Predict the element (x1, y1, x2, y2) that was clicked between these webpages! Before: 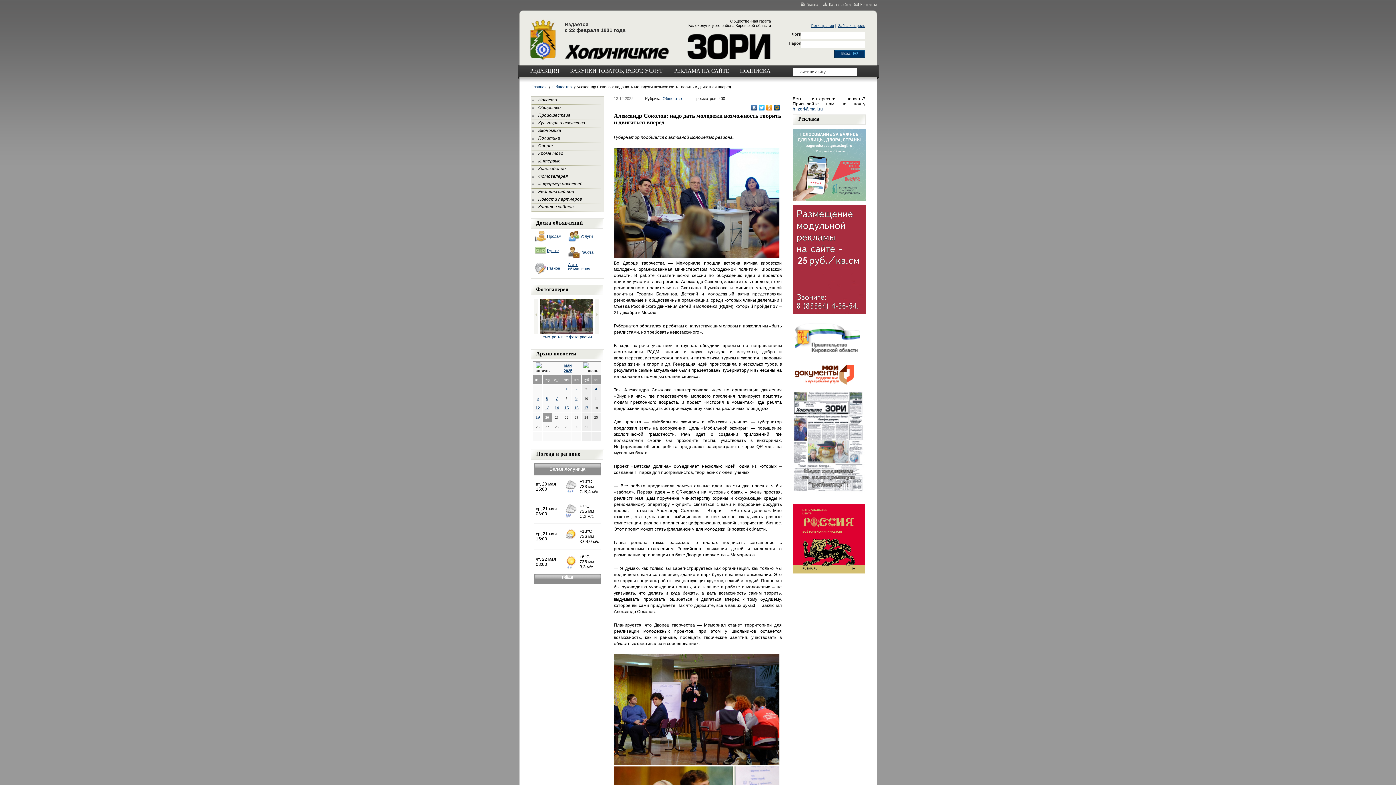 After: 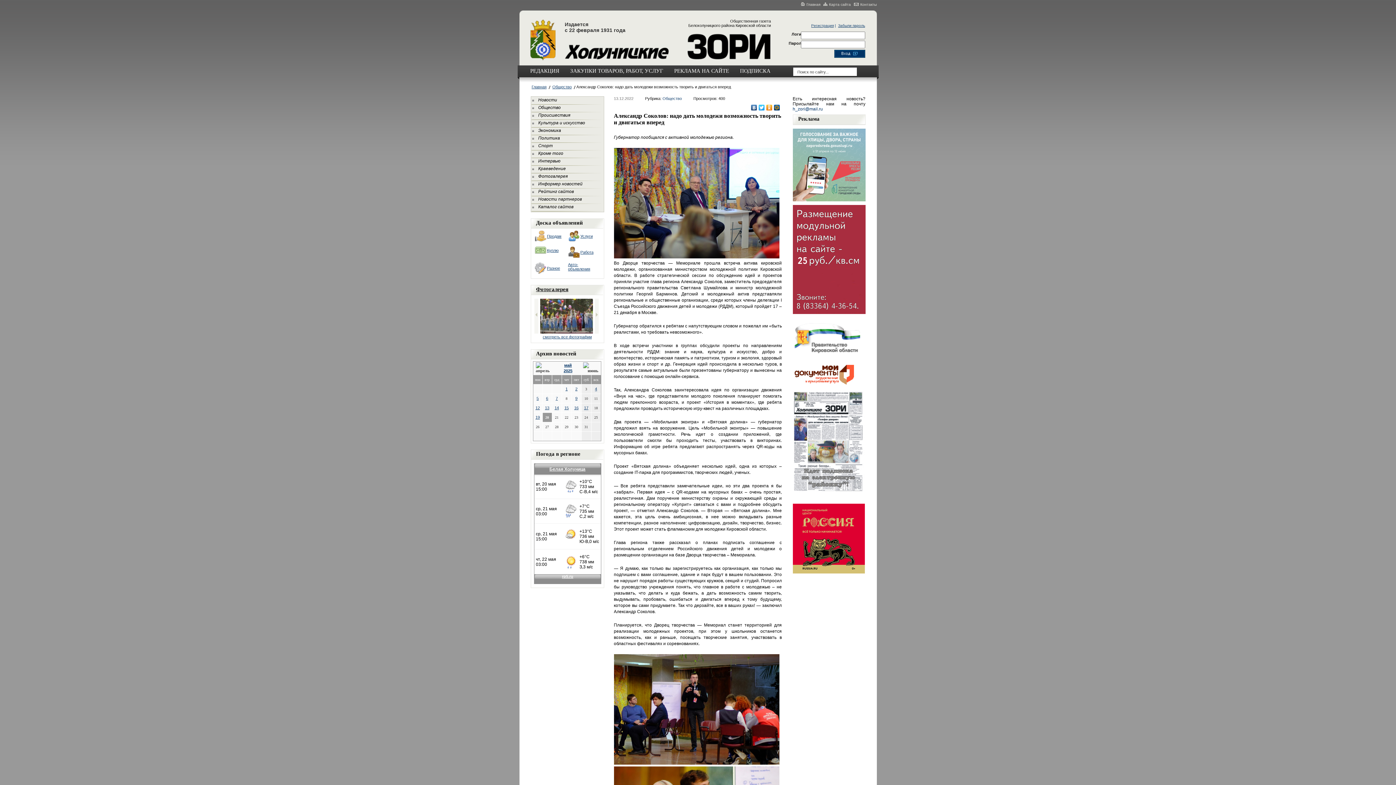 Action: label: Фотогалерея bbox: (536, 286, 568, 292)